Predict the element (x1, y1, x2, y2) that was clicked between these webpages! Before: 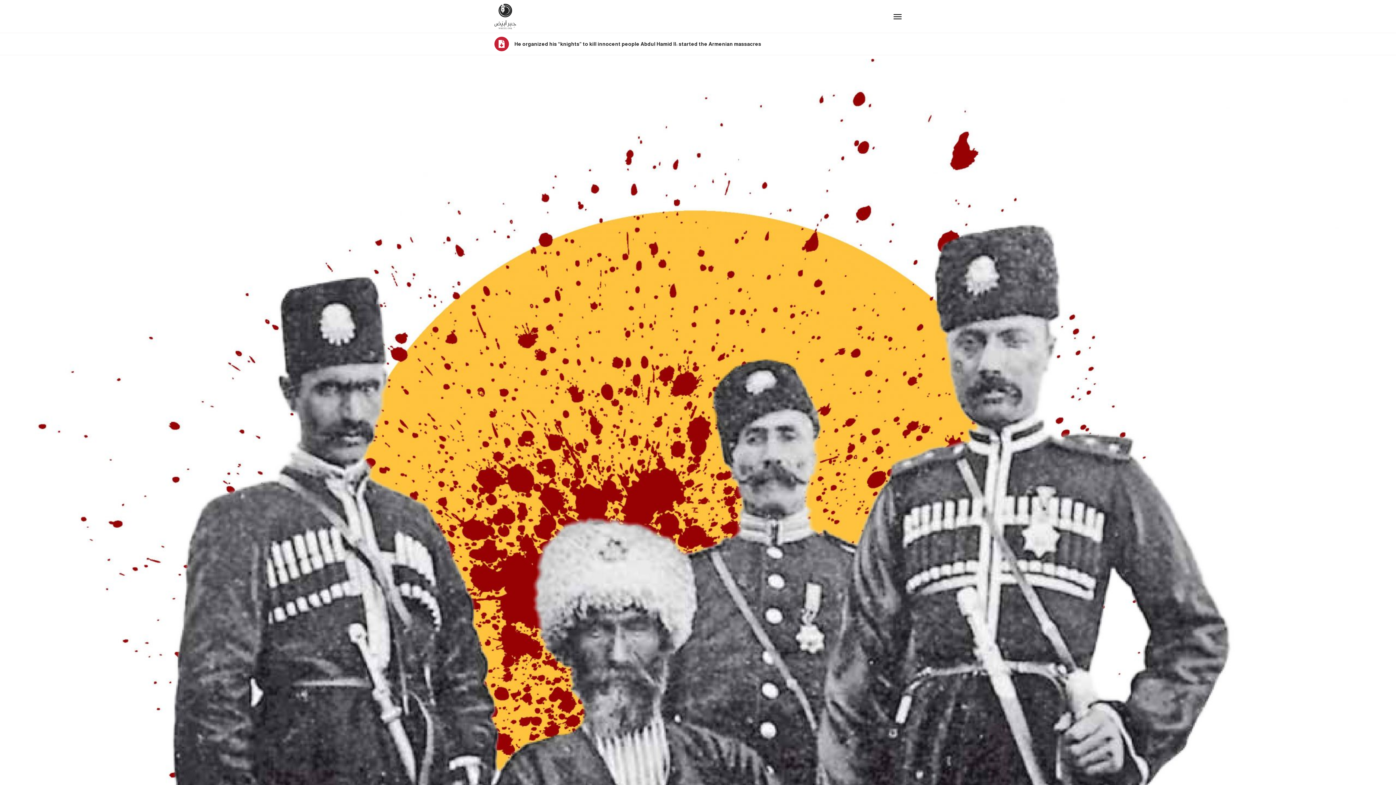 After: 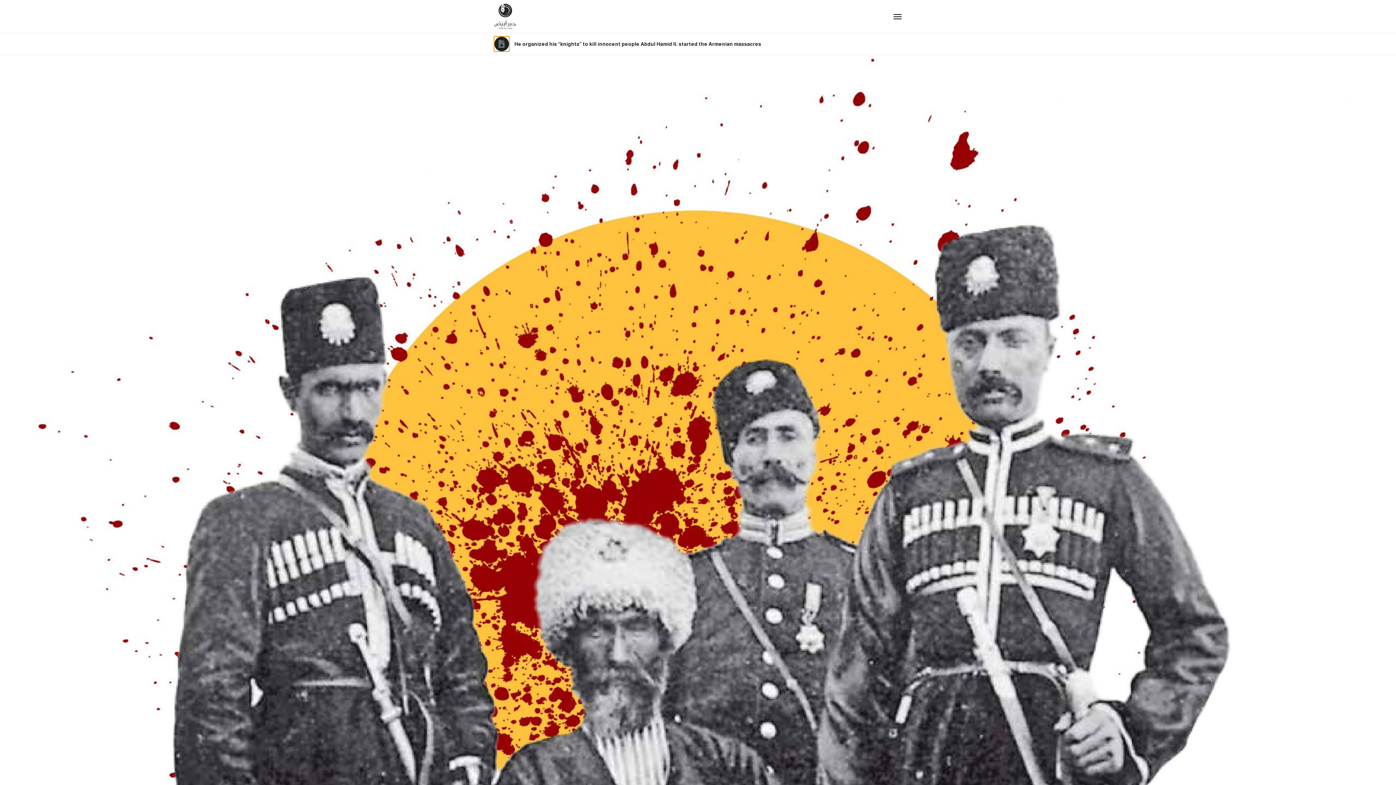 Action: bbox: (494, 36, 509, 51)